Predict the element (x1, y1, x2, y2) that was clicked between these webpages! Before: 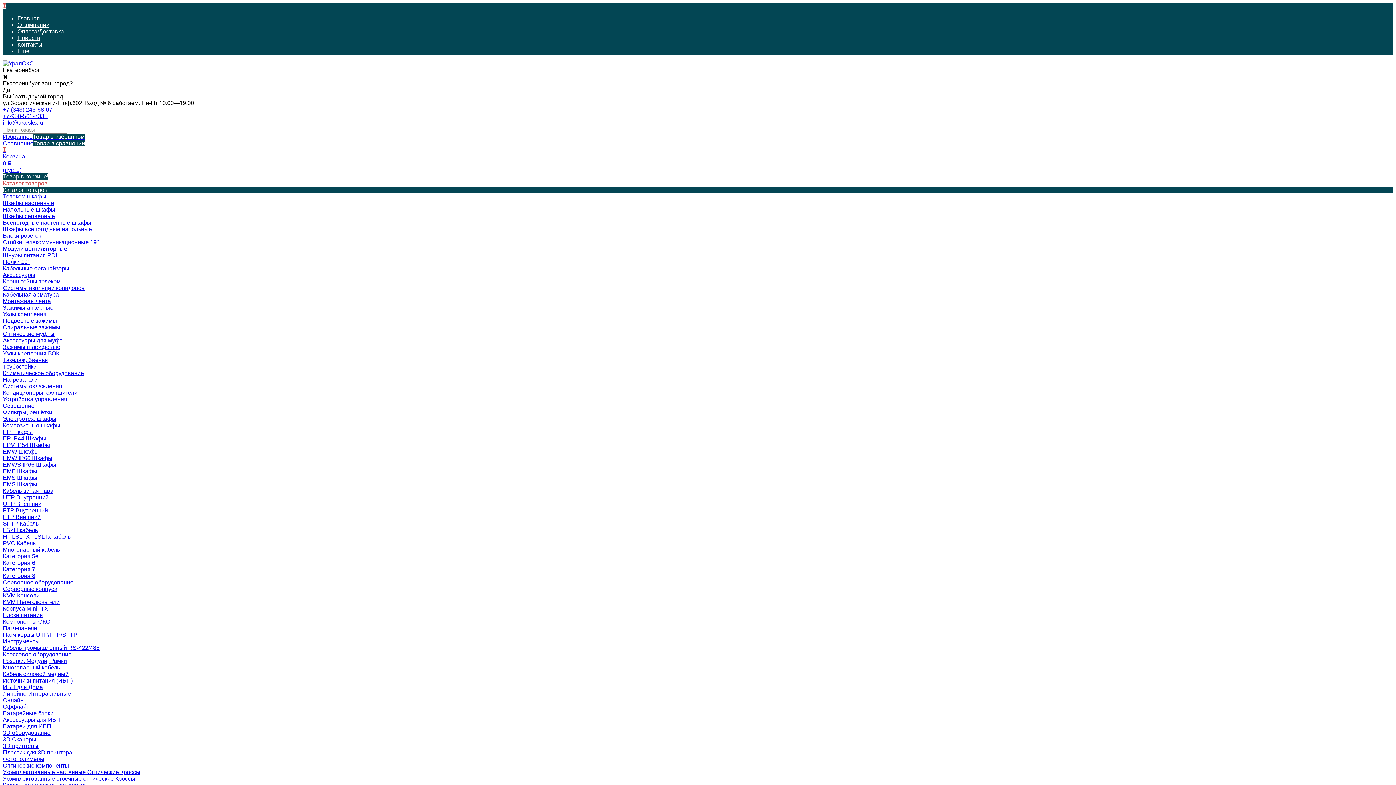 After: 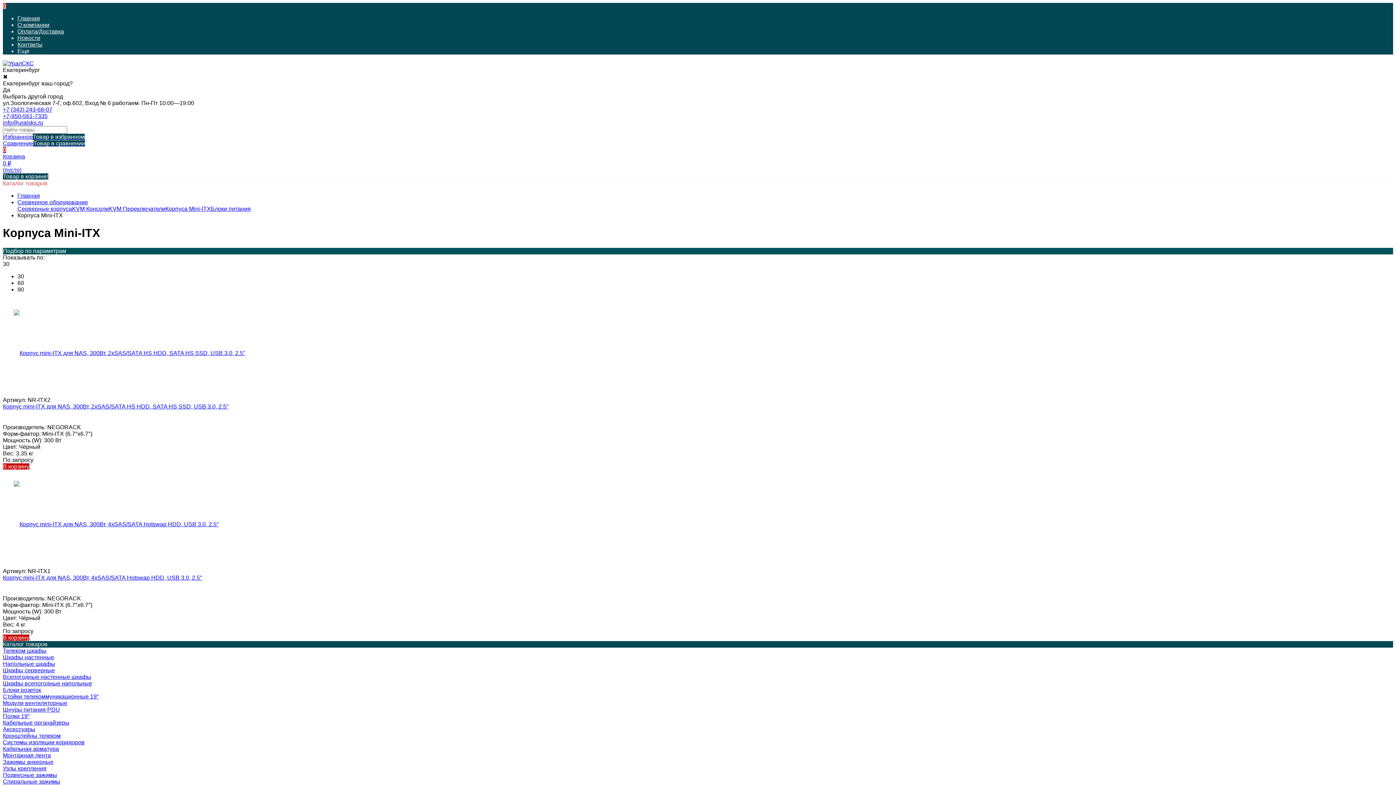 Action: bbox: (2, 605, 48, 612) label: Корпуса Mini-ITX